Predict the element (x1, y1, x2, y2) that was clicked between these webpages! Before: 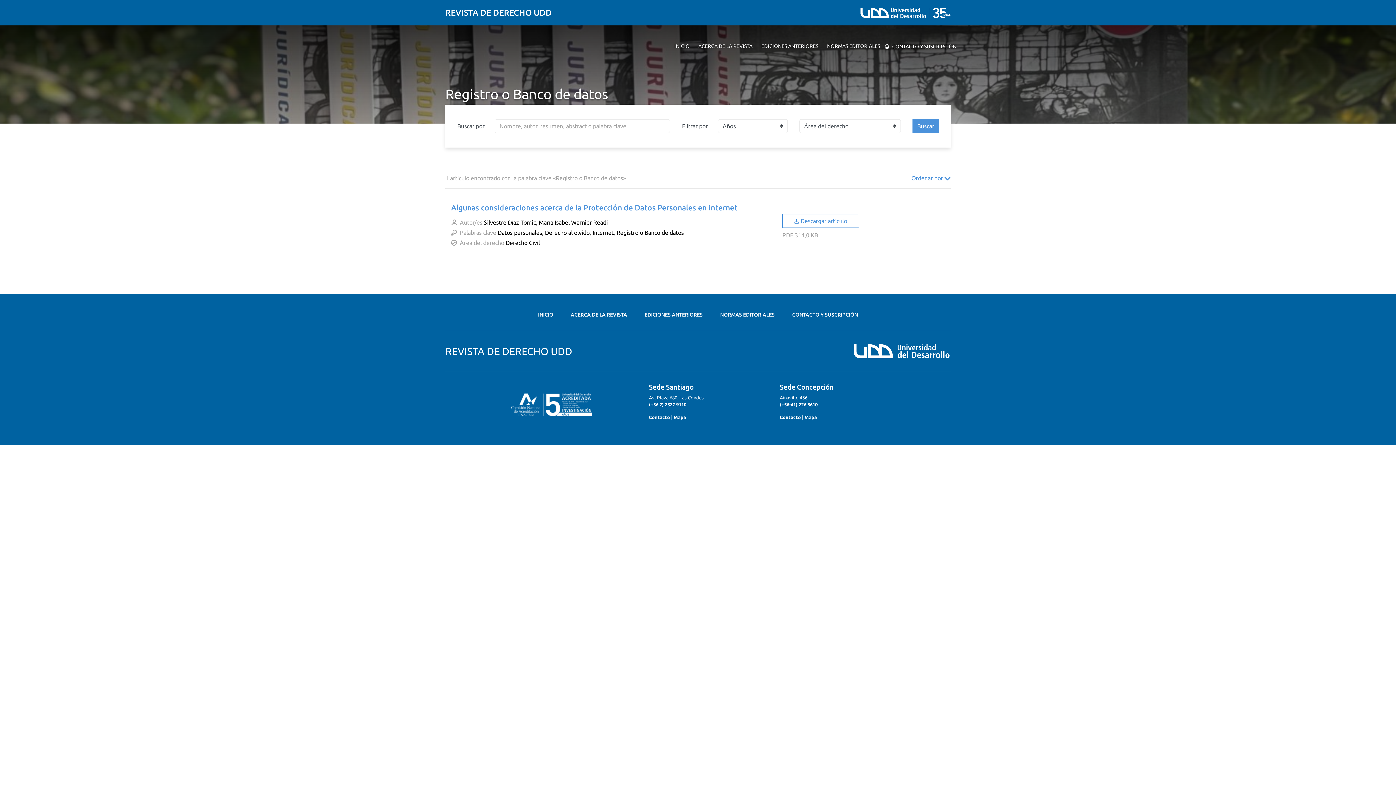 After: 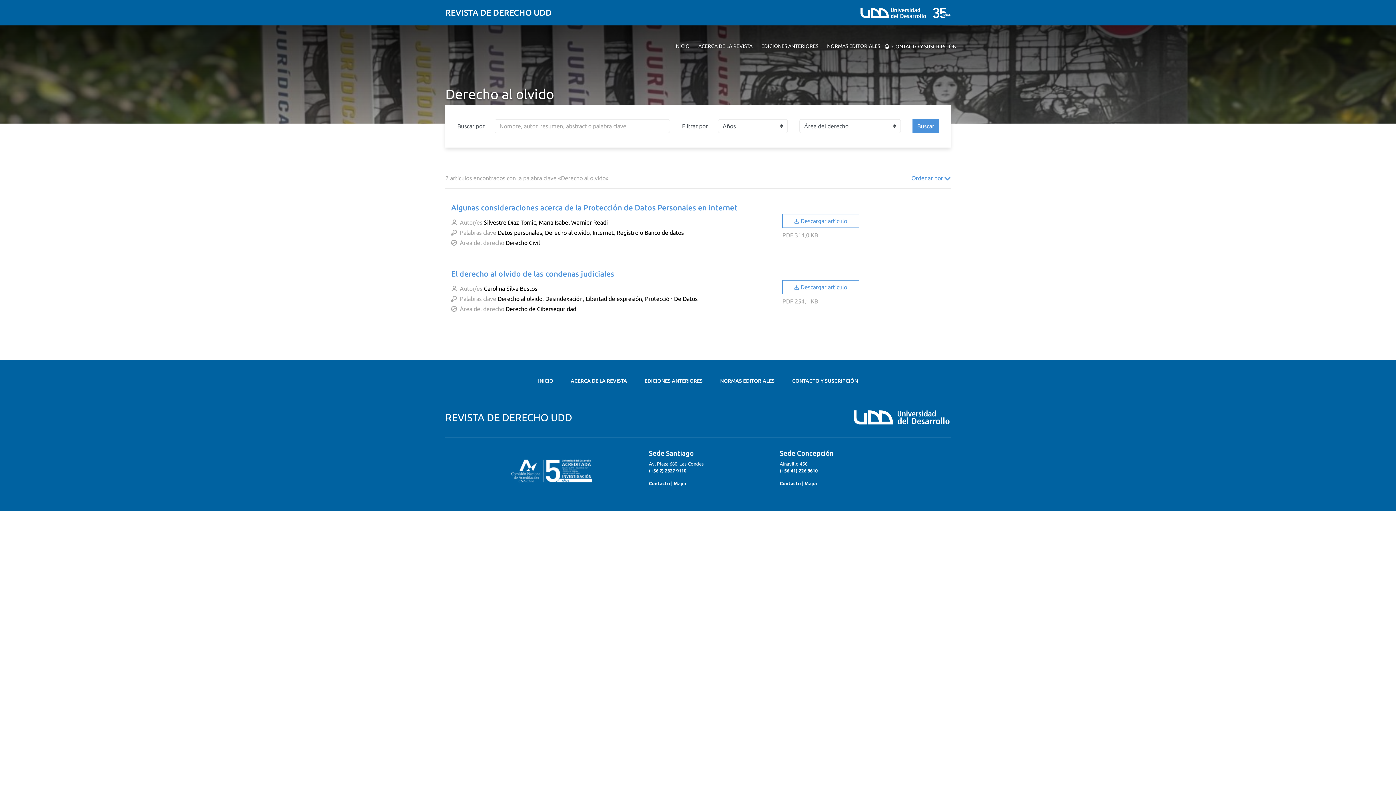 Action: bbox: (545, 229, 589, 236) label: Derecho al olvido